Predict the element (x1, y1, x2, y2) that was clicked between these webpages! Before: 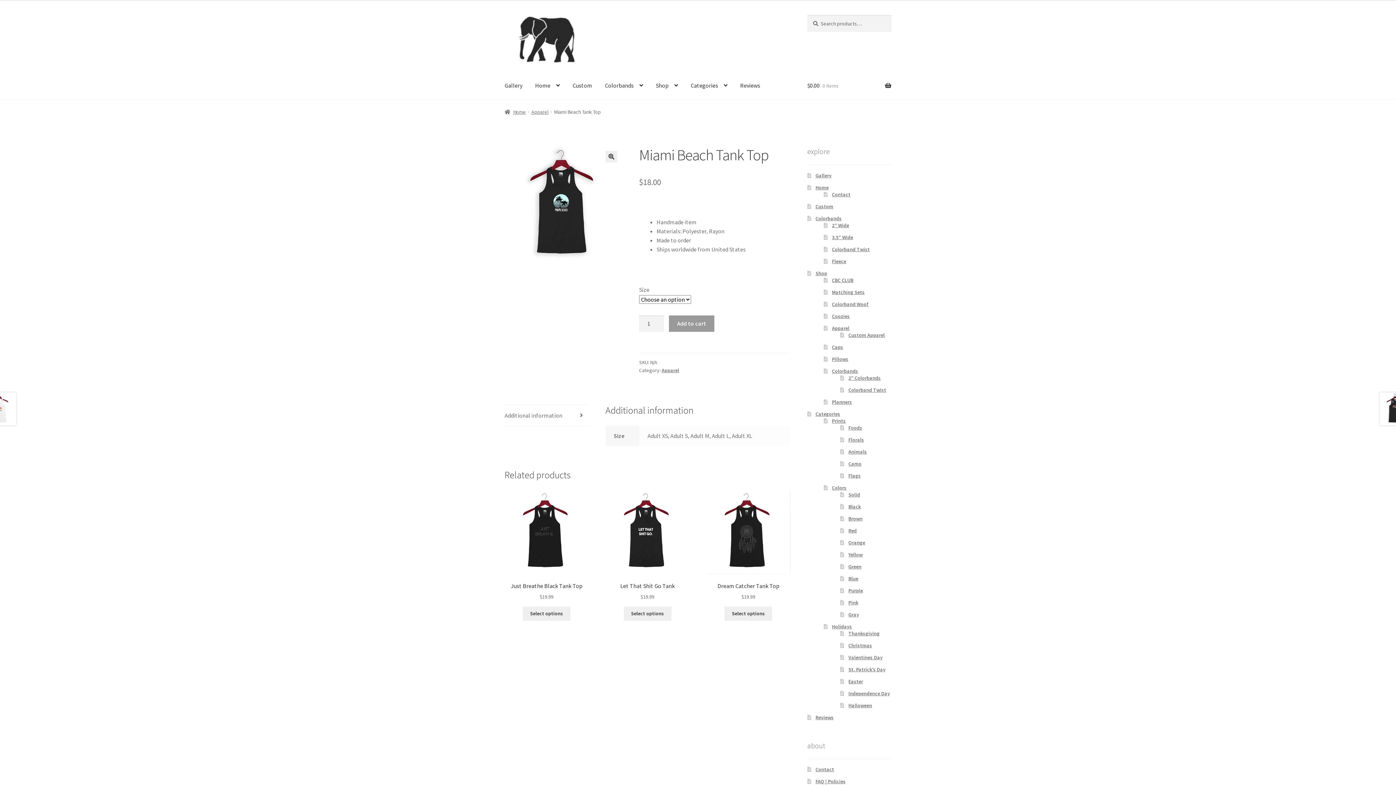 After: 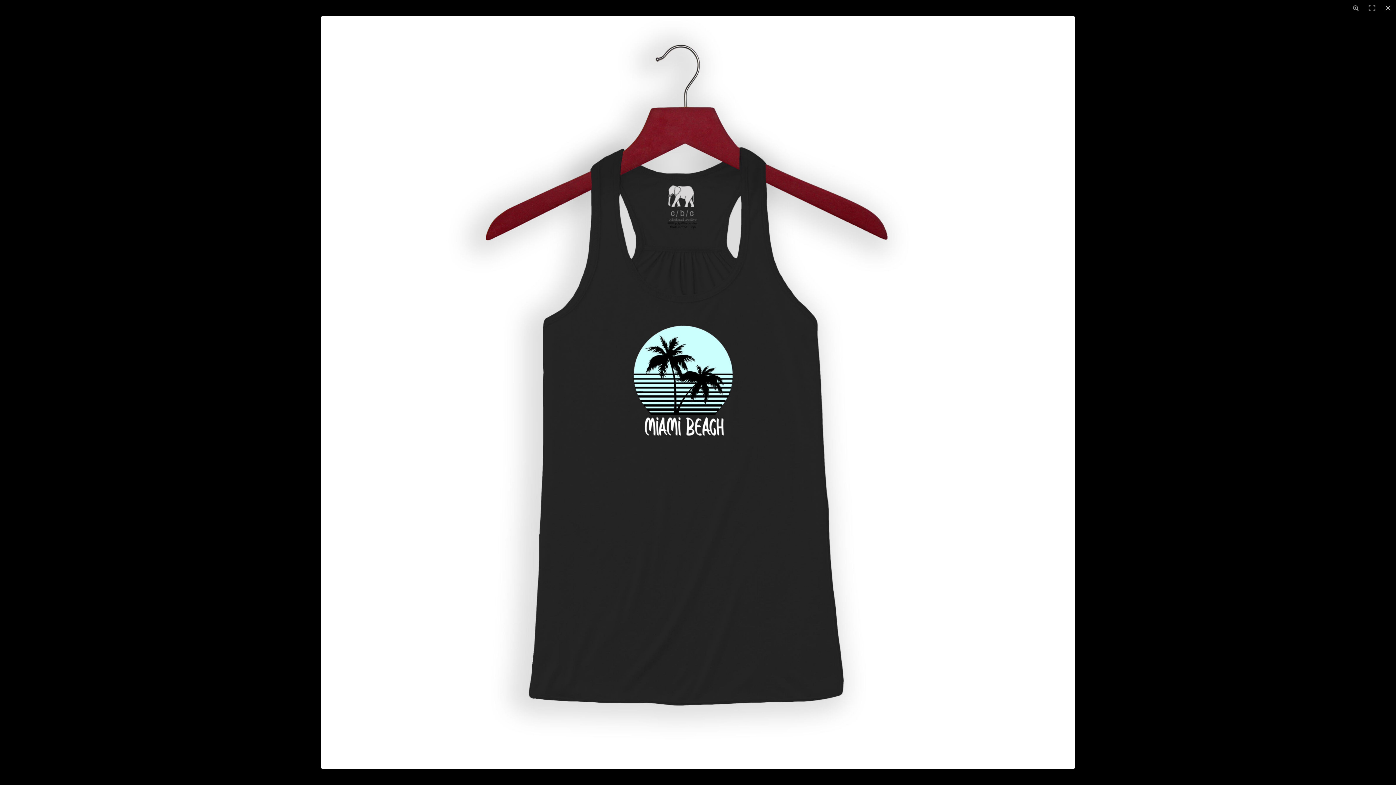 Action: bbox: (605, 151, 617, 162) label: View full-screen image gallery